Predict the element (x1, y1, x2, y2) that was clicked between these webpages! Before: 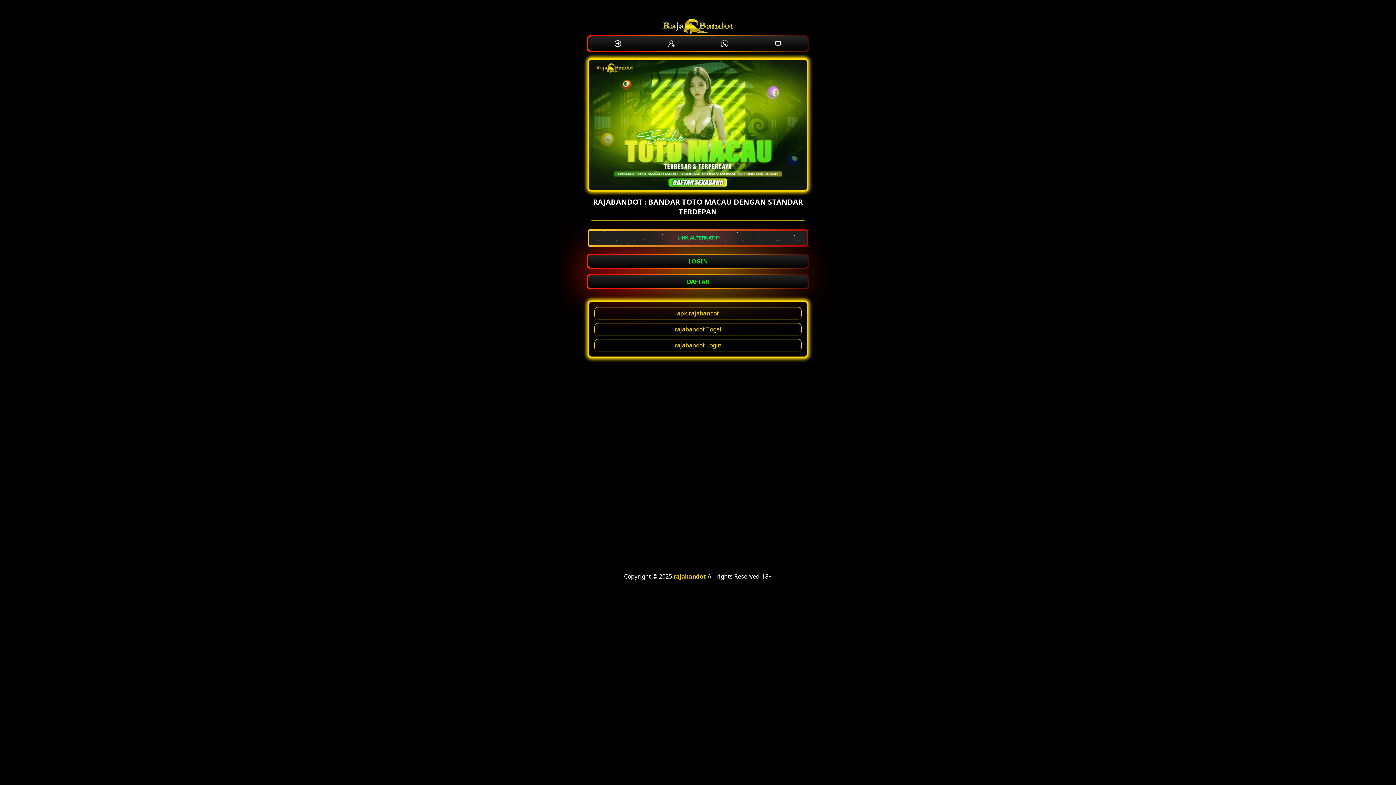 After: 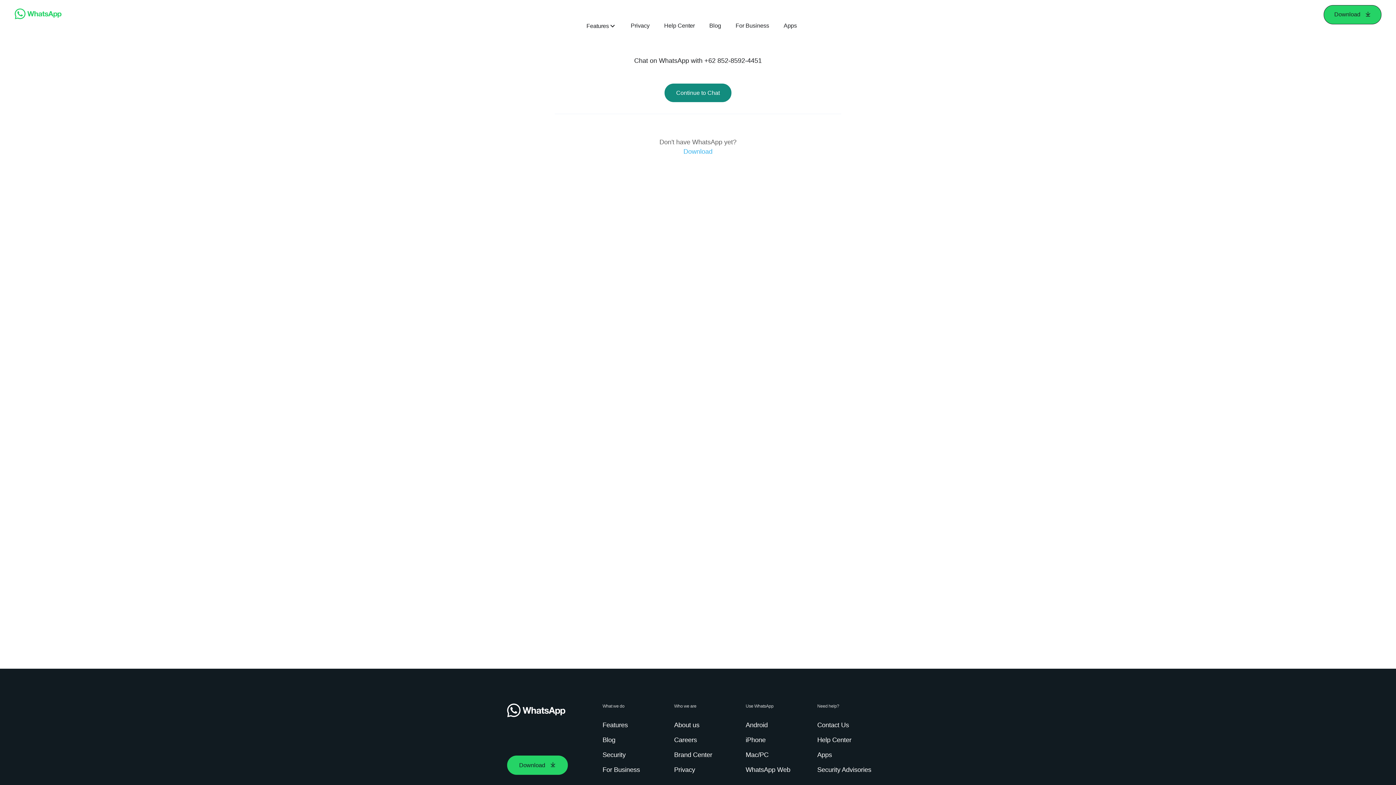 Action: bbox: (717, 36, 732, 50)